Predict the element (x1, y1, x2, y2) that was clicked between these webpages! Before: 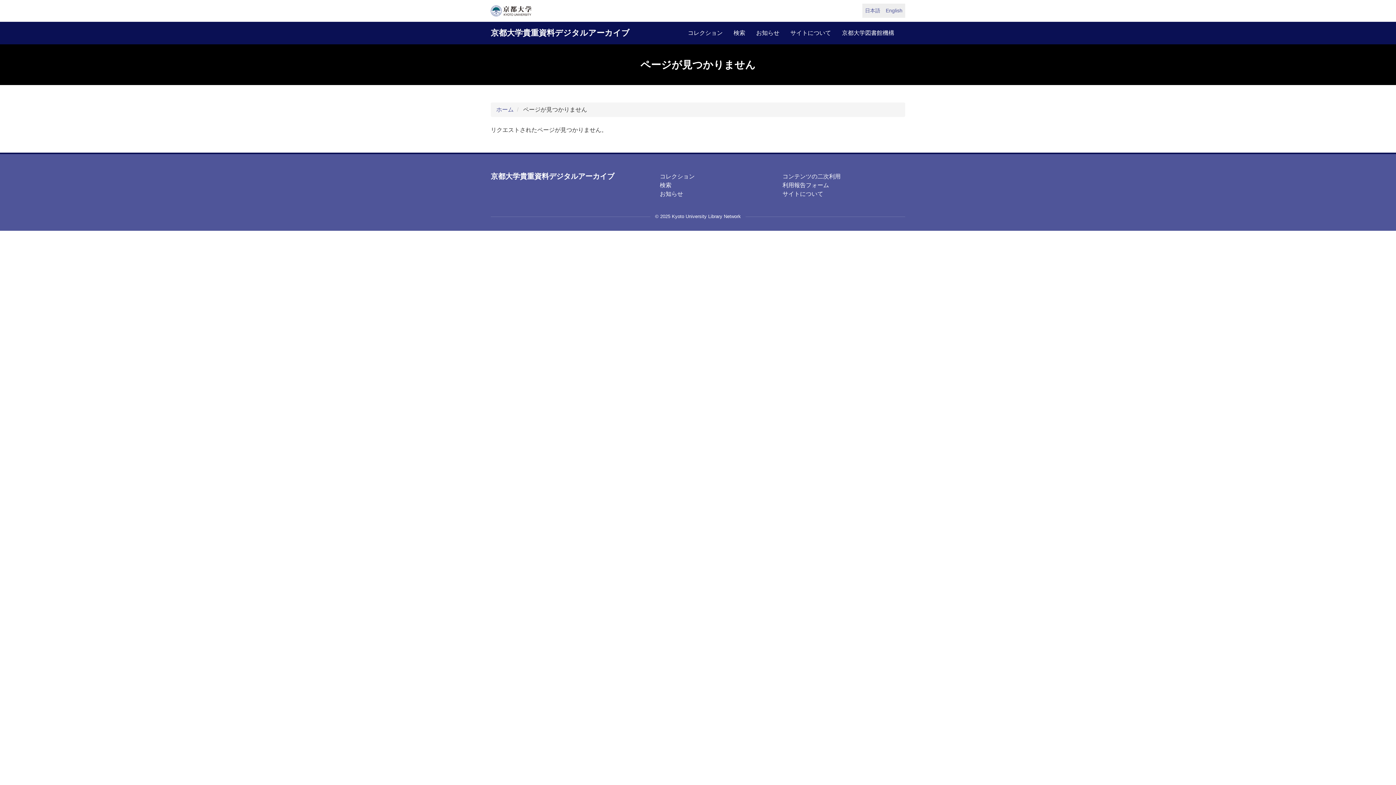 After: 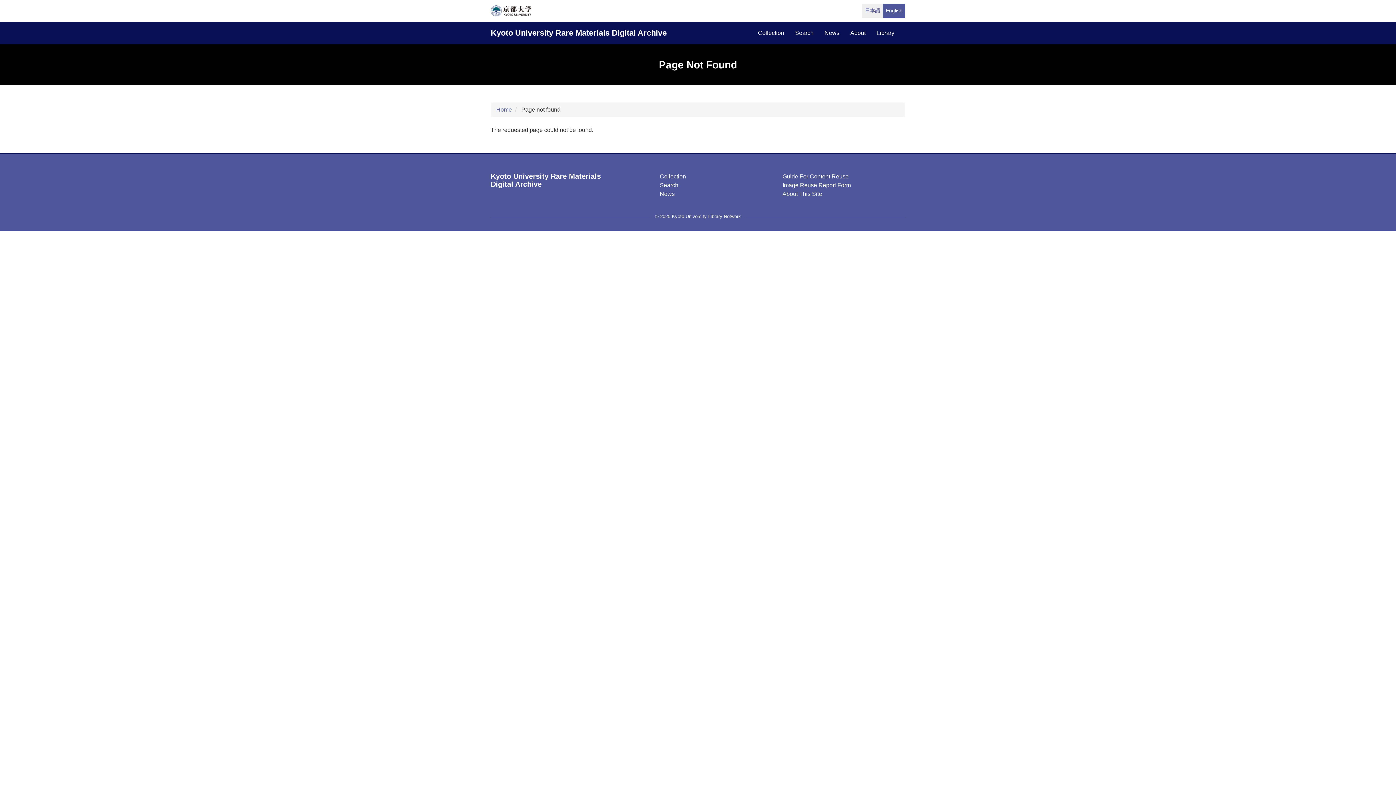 Action: bbox: (883, 3, 905, 17) label: English